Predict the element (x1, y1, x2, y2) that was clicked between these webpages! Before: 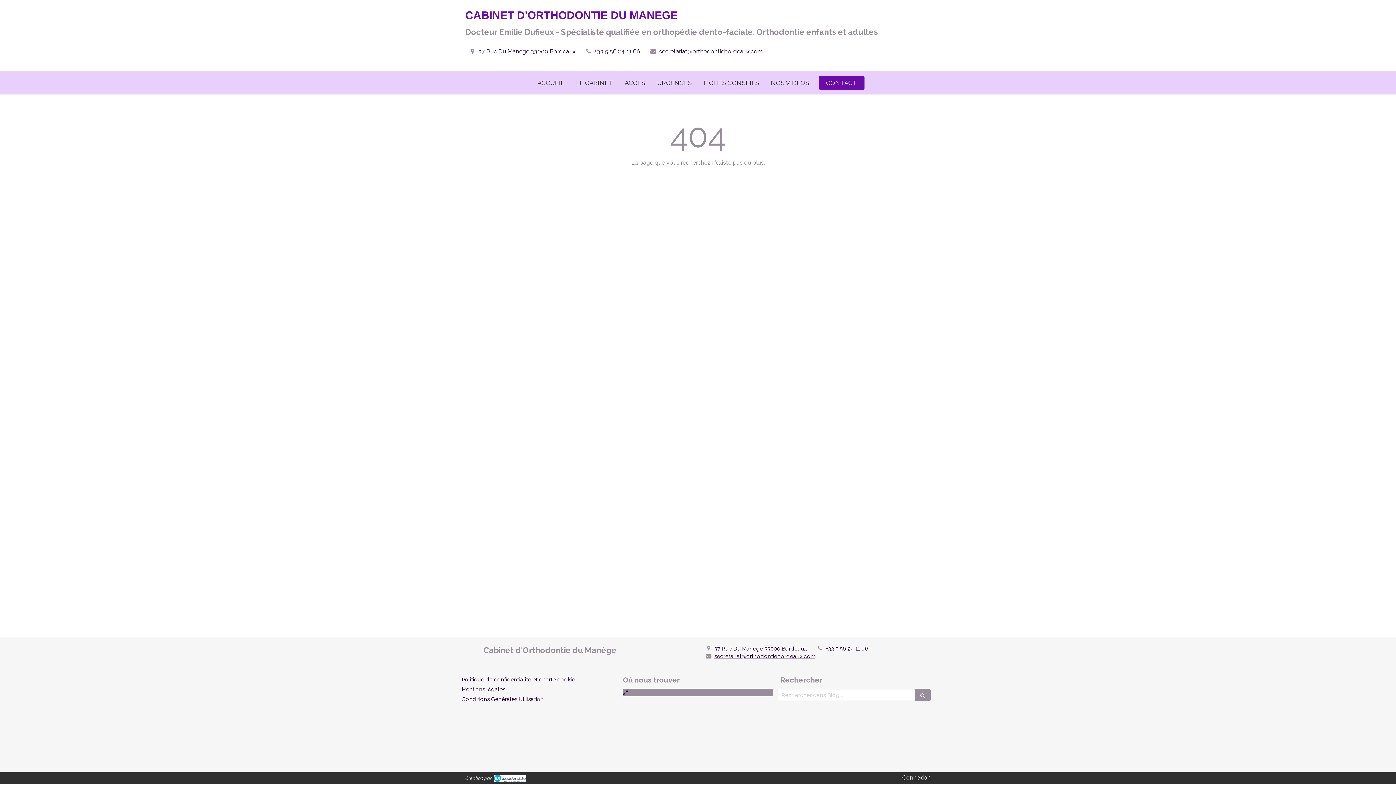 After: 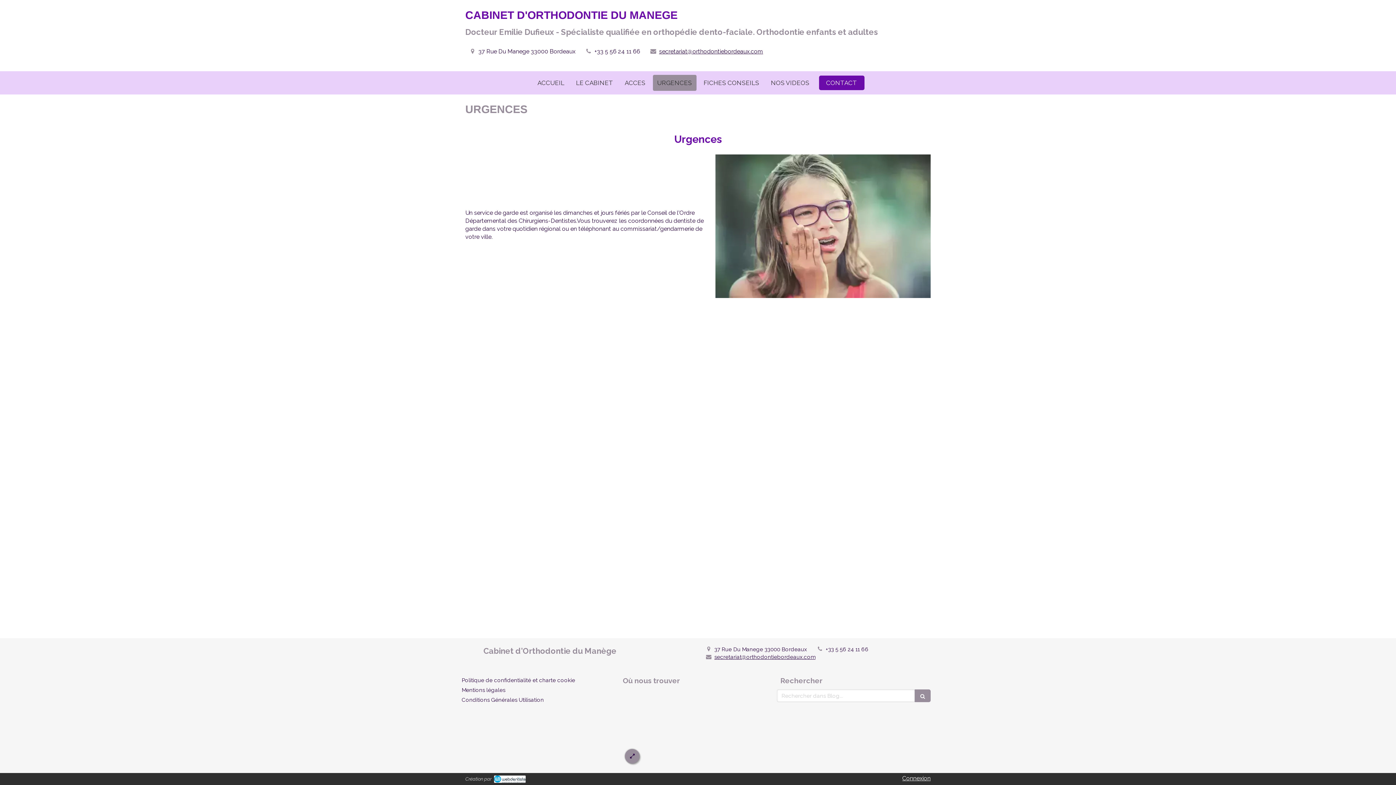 Action: label: URGENCES bbox: (652, 74, 696, 90)